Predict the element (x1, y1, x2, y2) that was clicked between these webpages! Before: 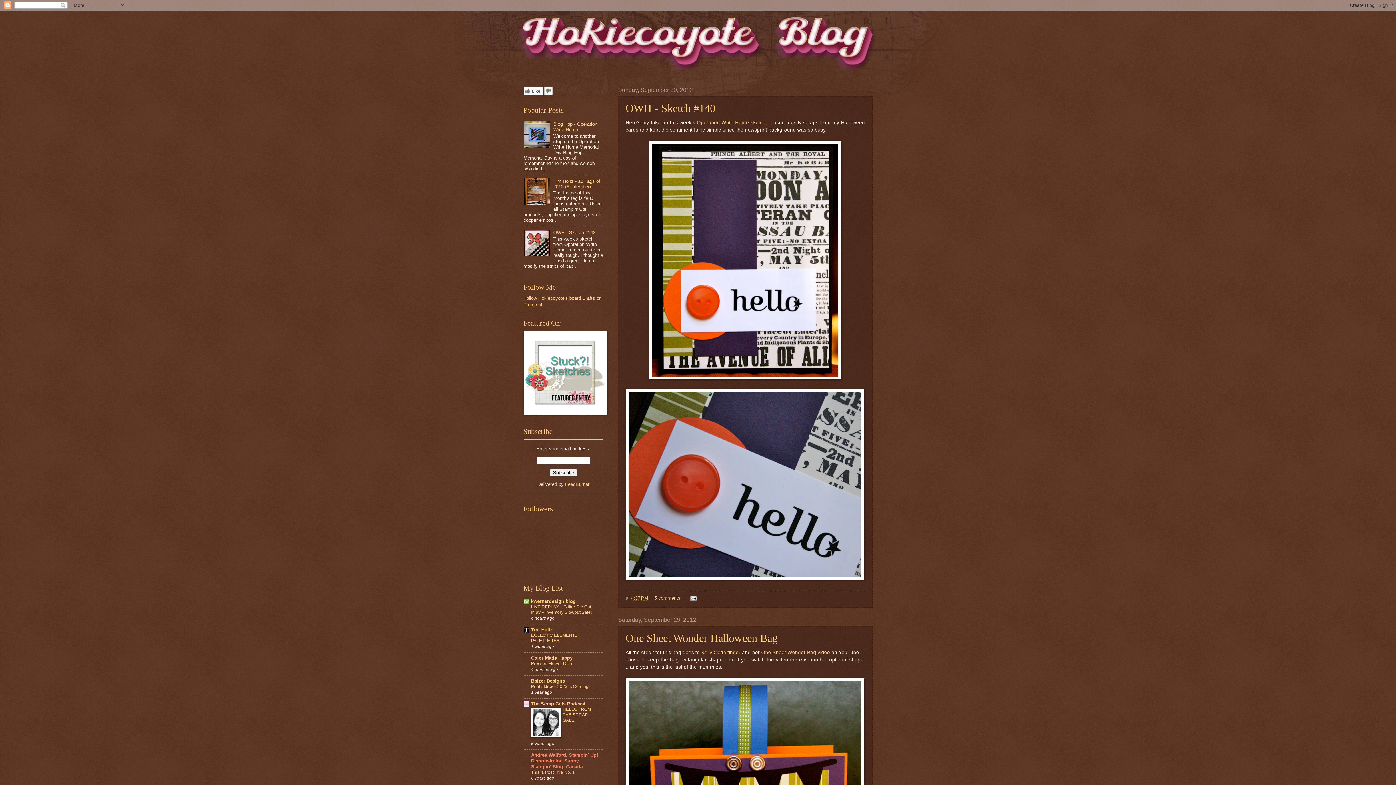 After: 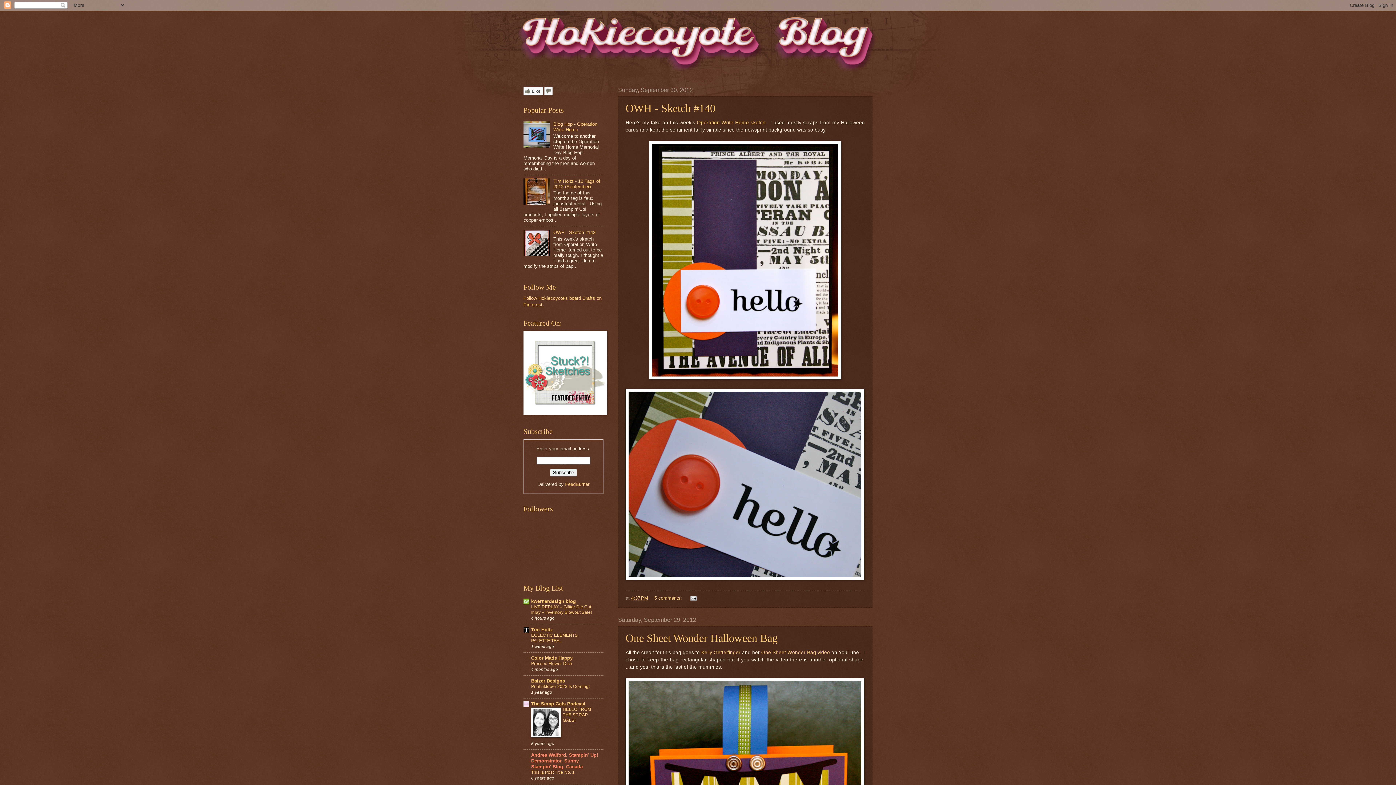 Action: bbox: (523, 143, 551, 148)